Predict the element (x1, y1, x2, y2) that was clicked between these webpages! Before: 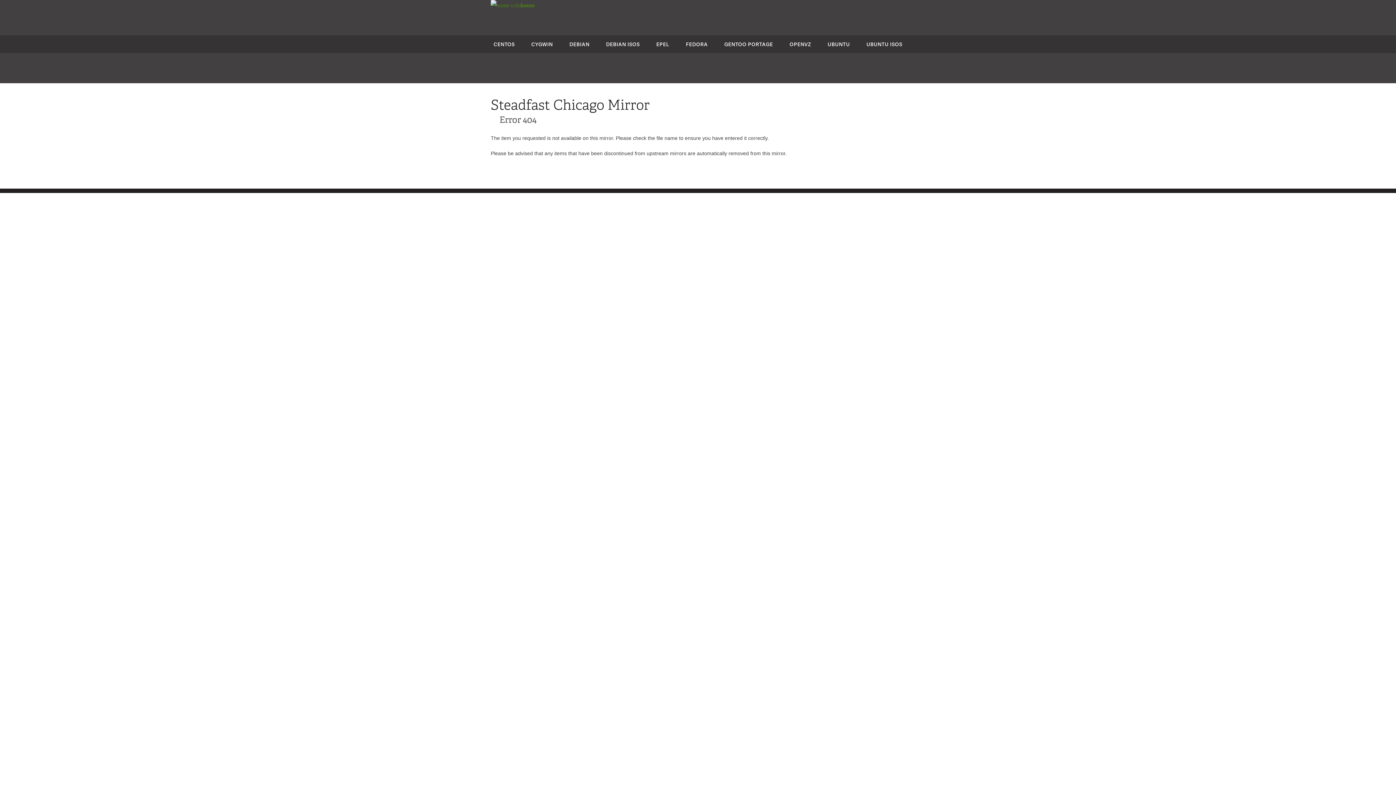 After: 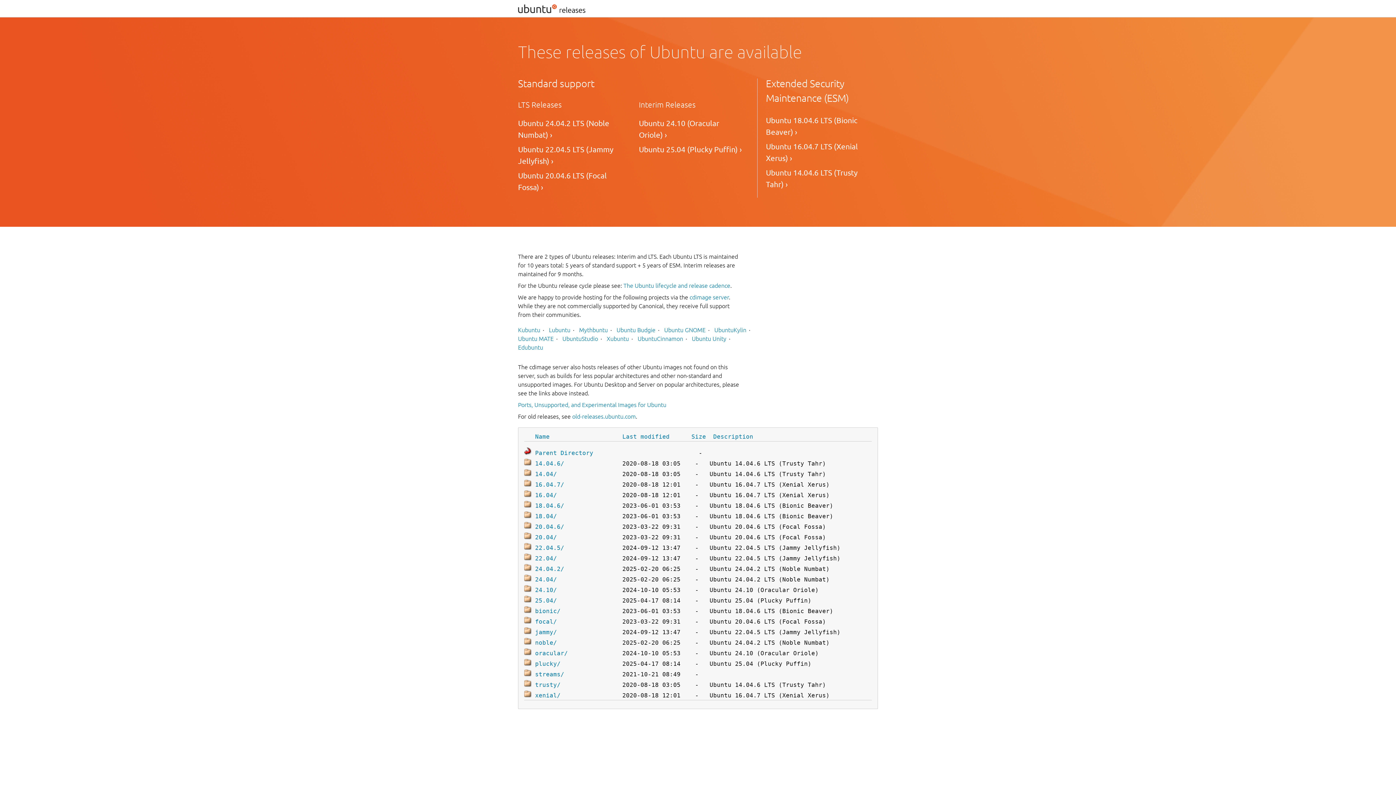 Action: bbox: (866, 40, 902, 47) label: UBUNTU ISOS